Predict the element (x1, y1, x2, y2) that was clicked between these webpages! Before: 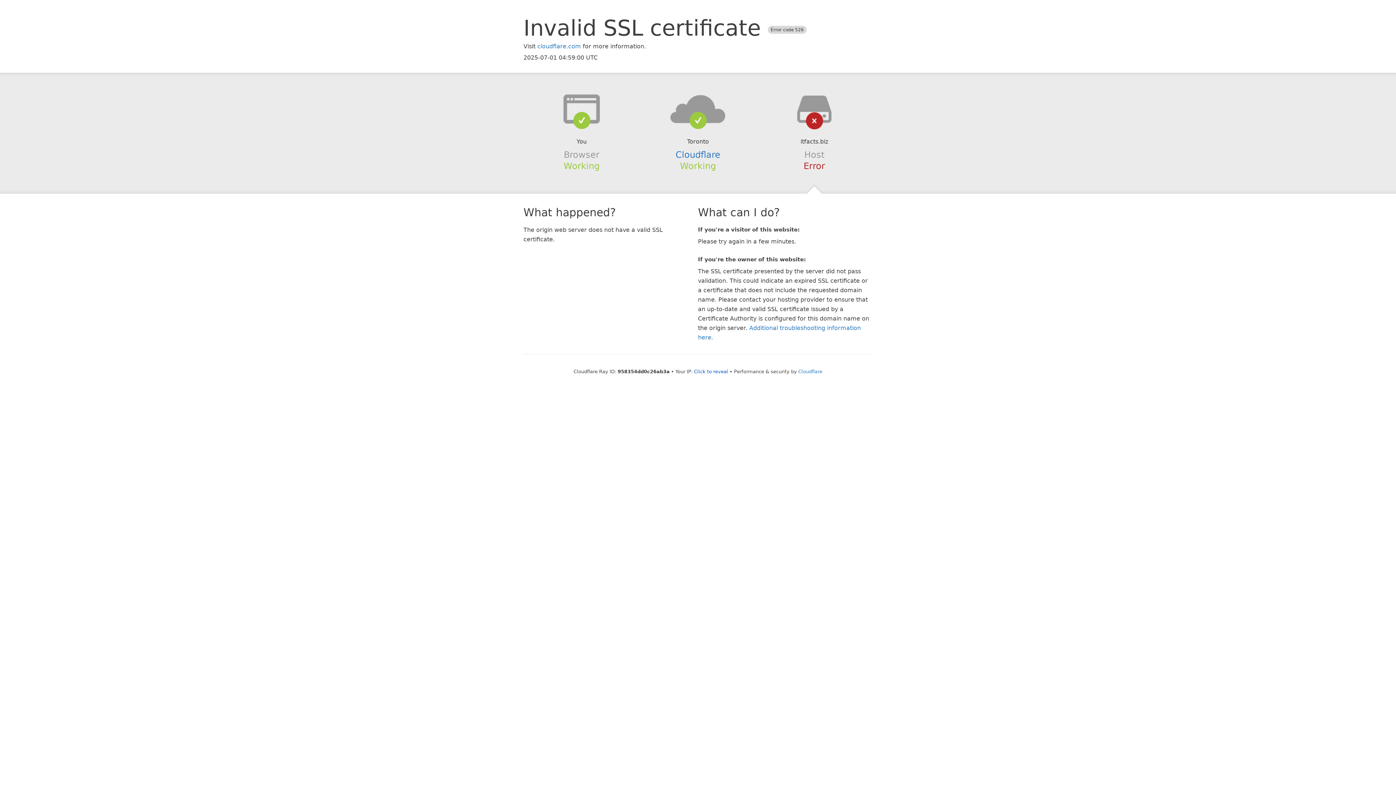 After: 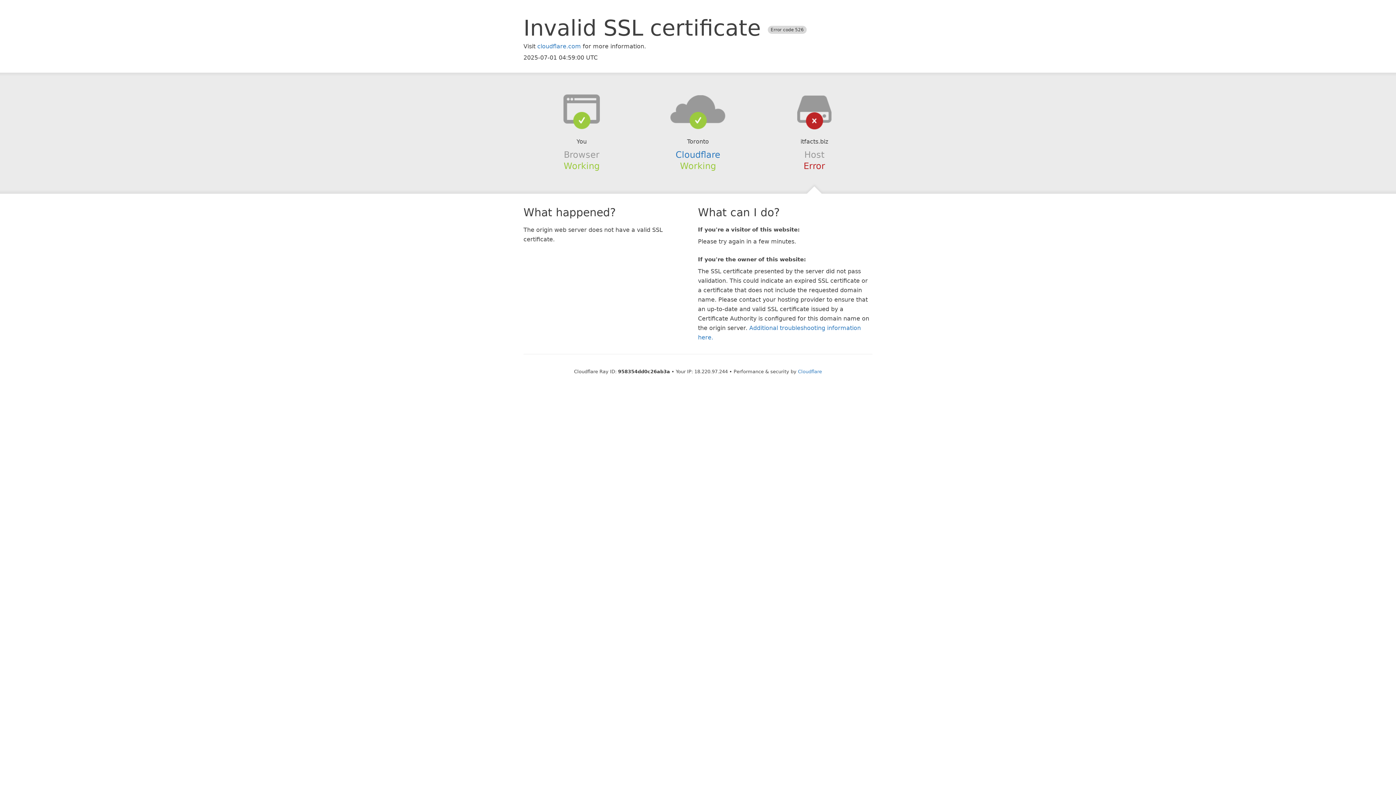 Action: bbox: (694, 368, 728, 374) label: Click to reveal